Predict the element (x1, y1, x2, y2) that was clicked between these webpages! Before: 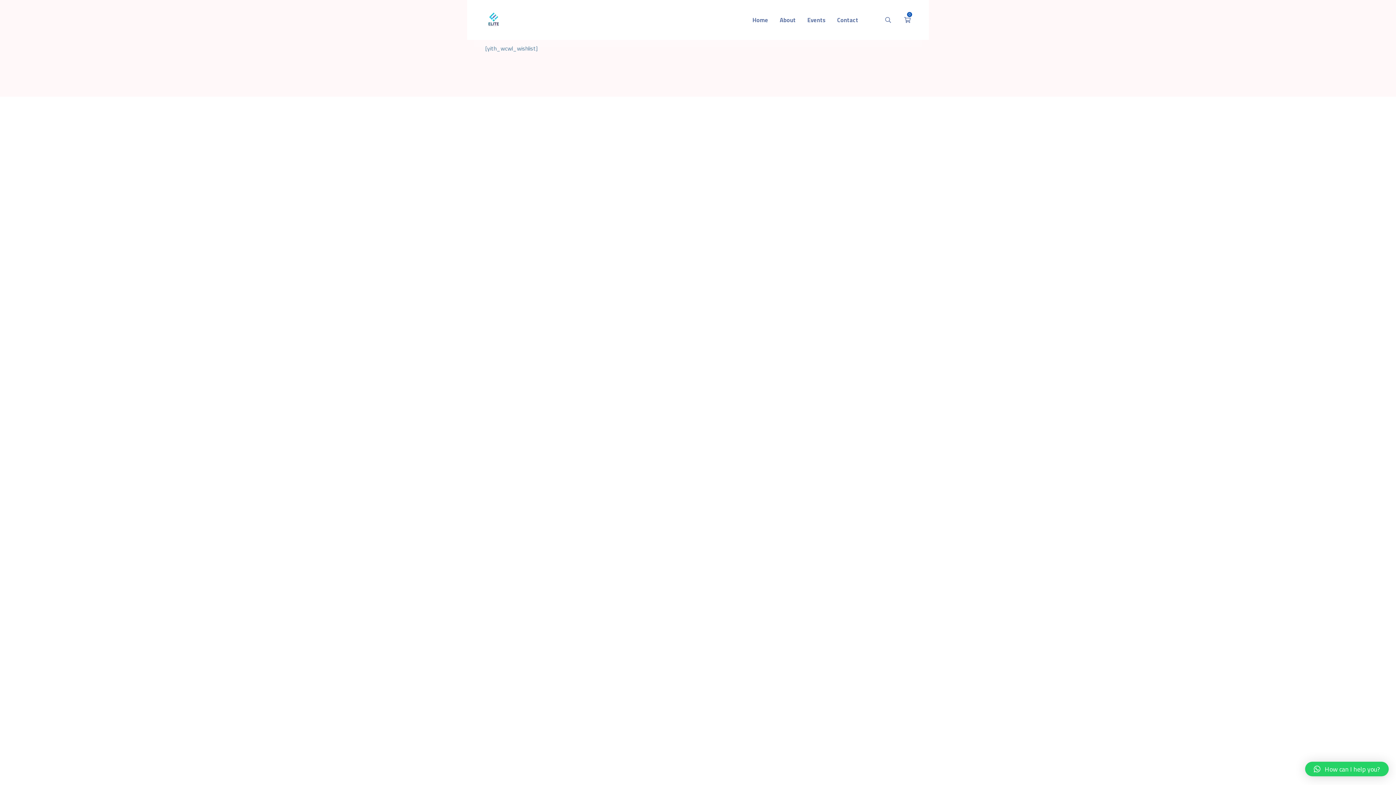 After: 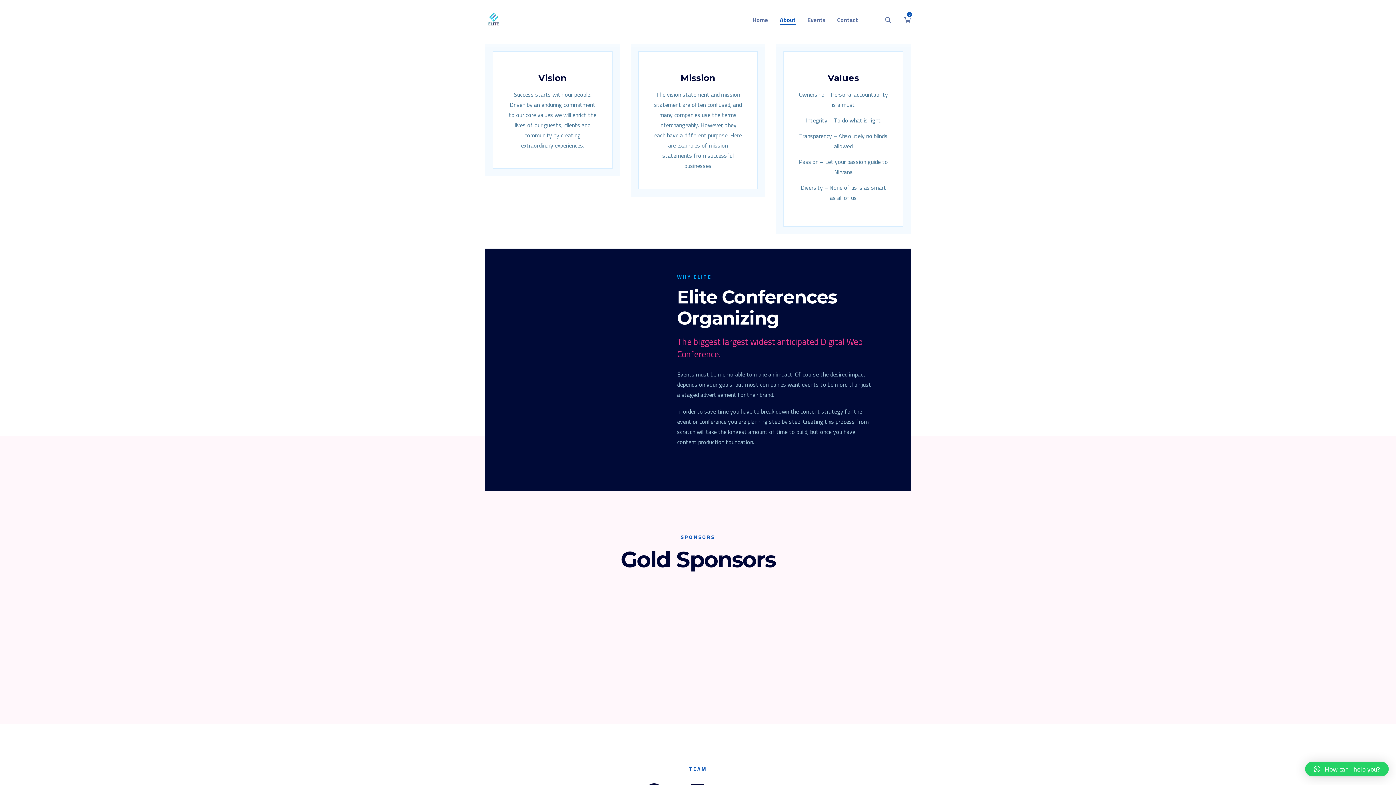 Action: label: About bbox: (780, 0, 796, 40)